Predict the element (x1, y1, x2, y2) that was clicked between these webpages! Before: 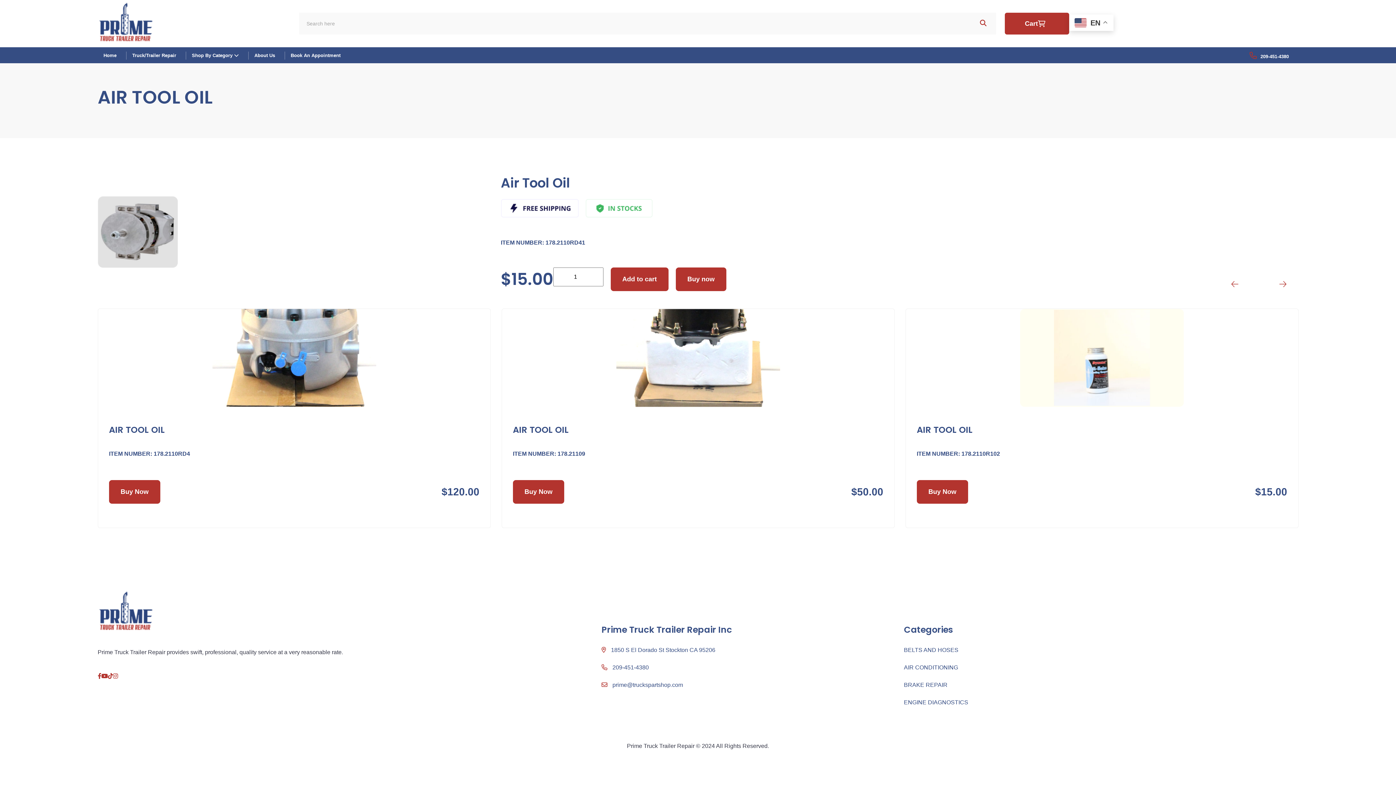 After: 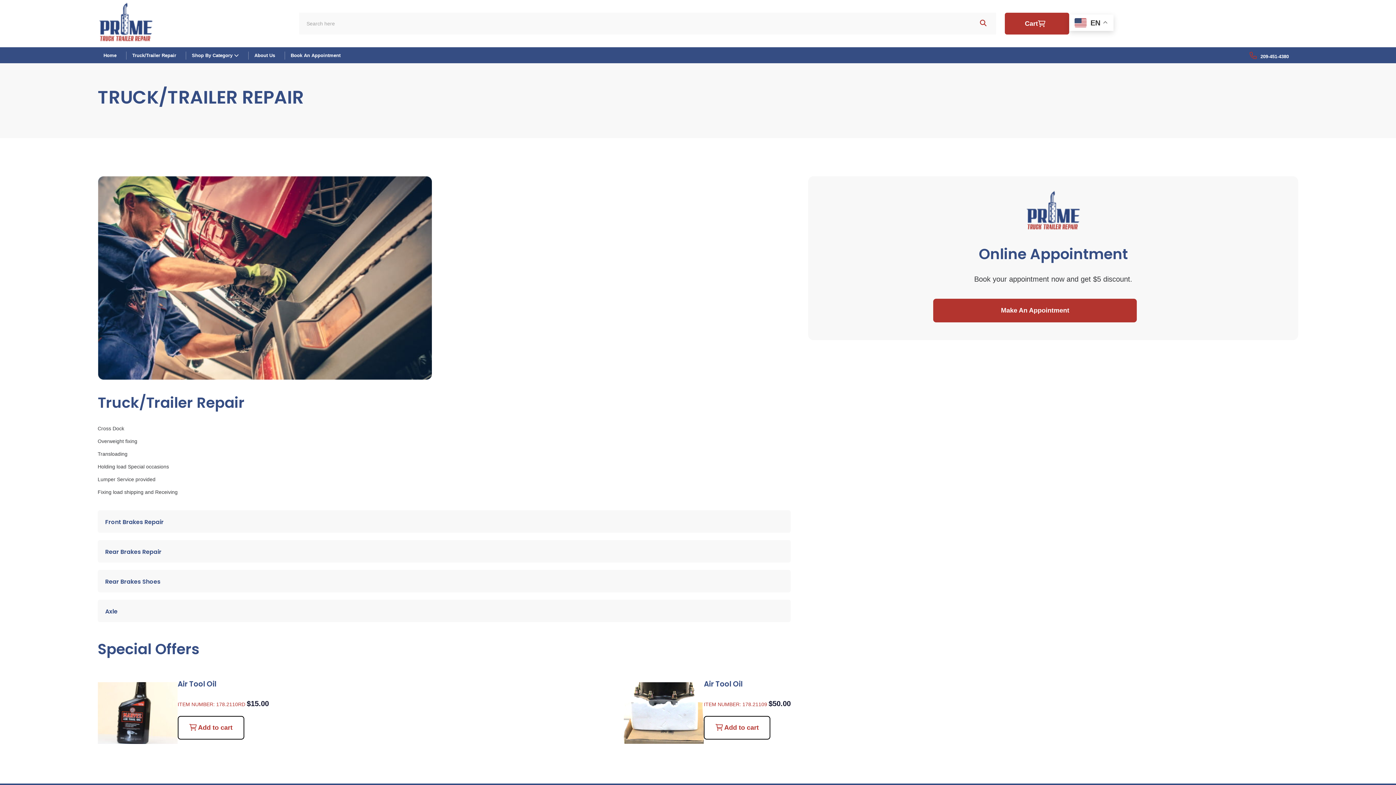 Action: label: Truck/Trailer Repair bbox: (132, 51, 176, 59)